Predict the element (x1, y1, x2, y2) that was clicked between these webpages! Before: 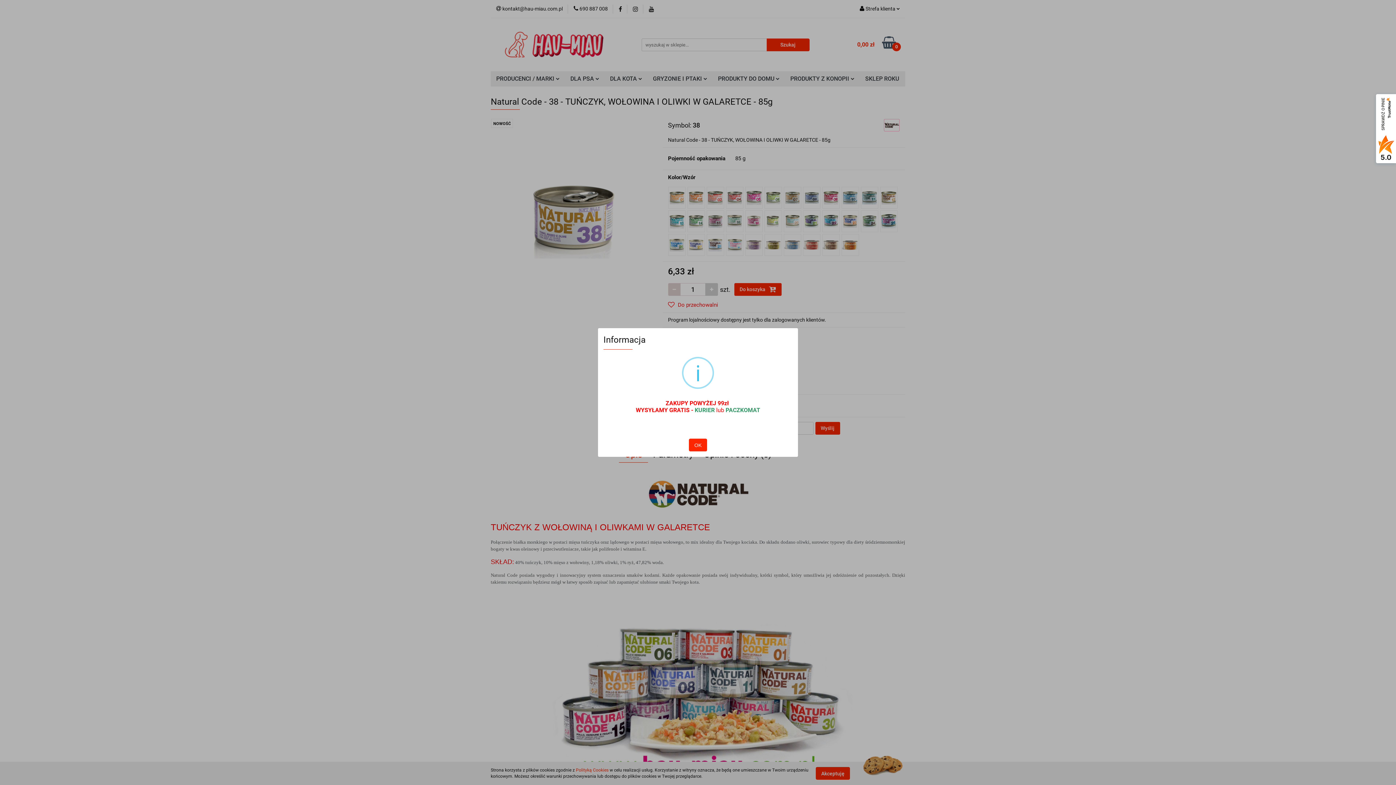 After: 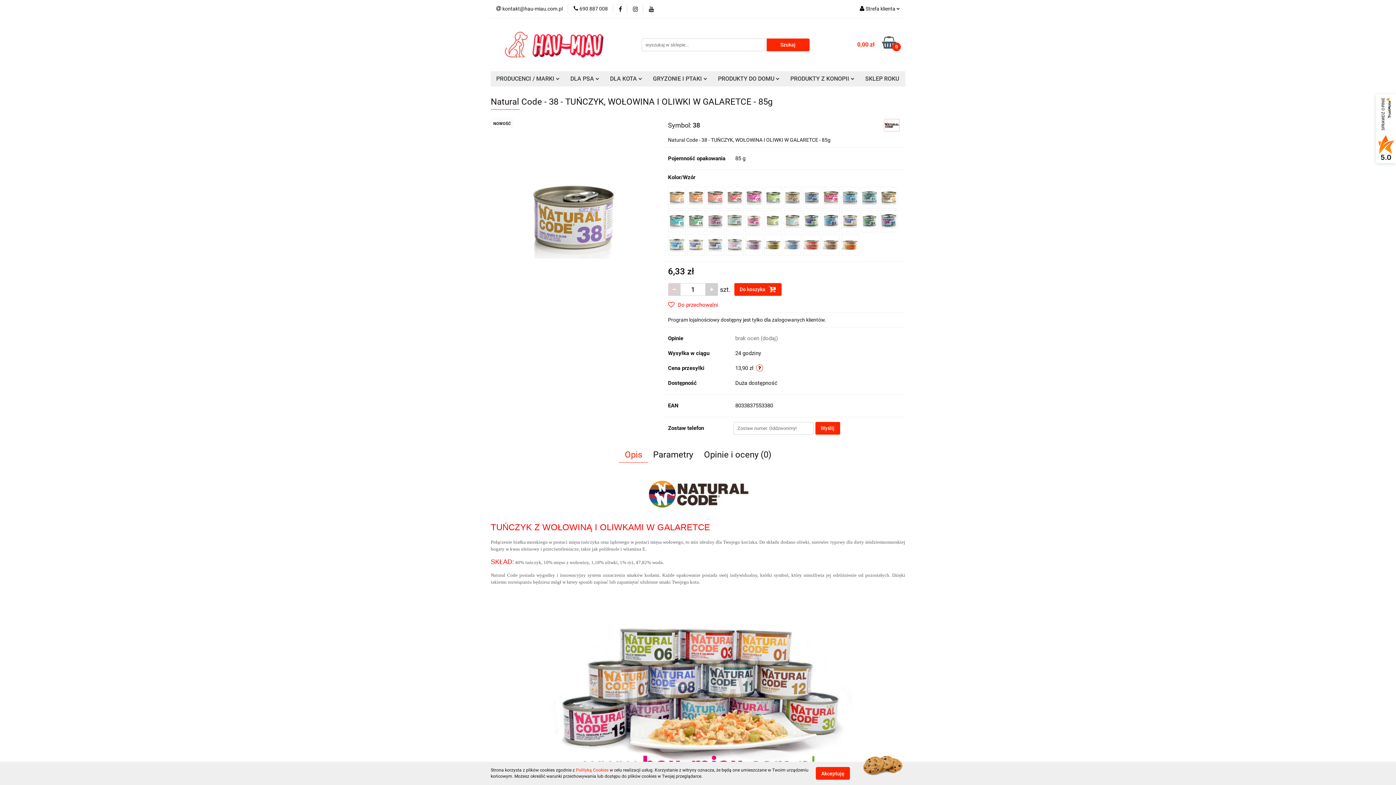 Action: bbox: (689, 438, 707, 451) label: OK